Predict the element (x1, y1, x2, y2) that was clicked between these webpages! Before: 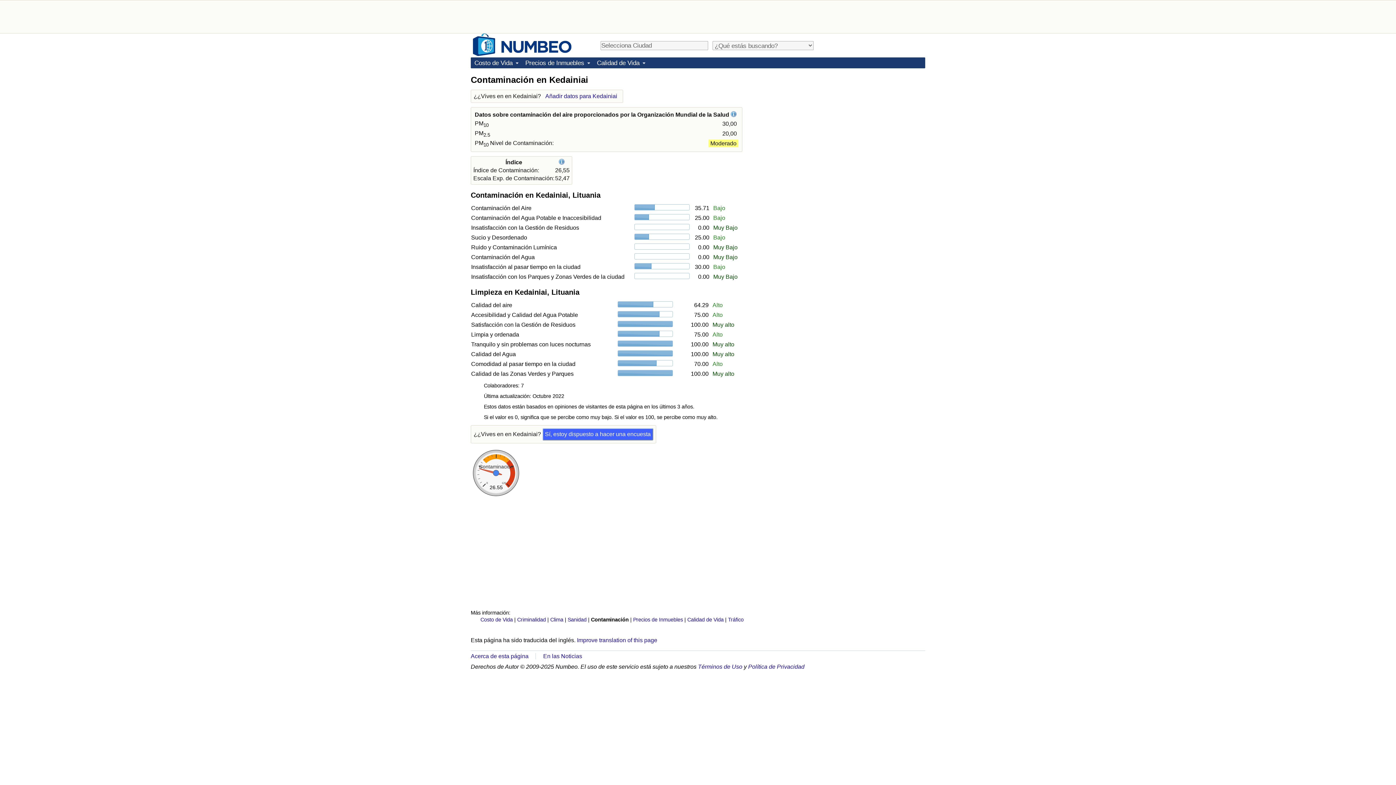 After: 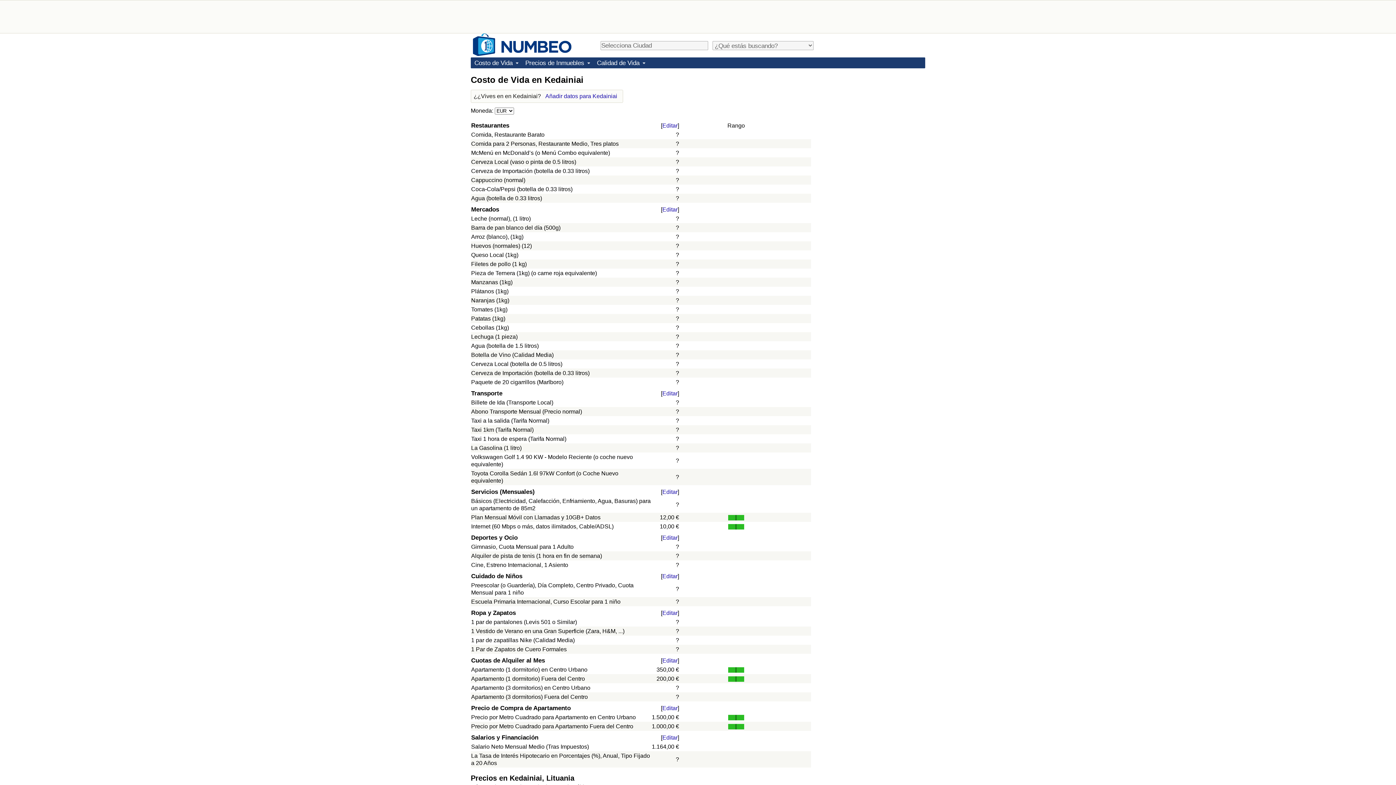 Action: label: Costo de Vida bbox: (480, 617, 512, 622)